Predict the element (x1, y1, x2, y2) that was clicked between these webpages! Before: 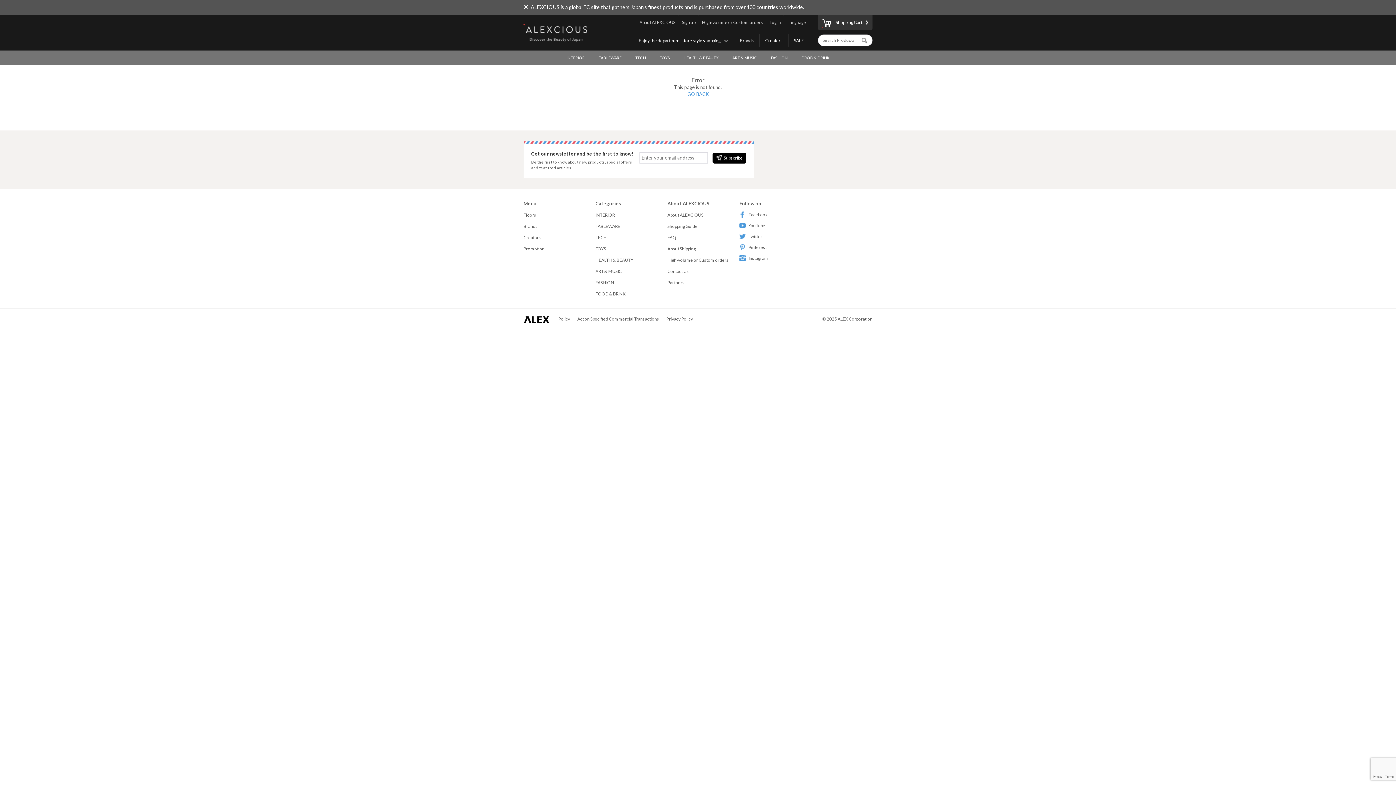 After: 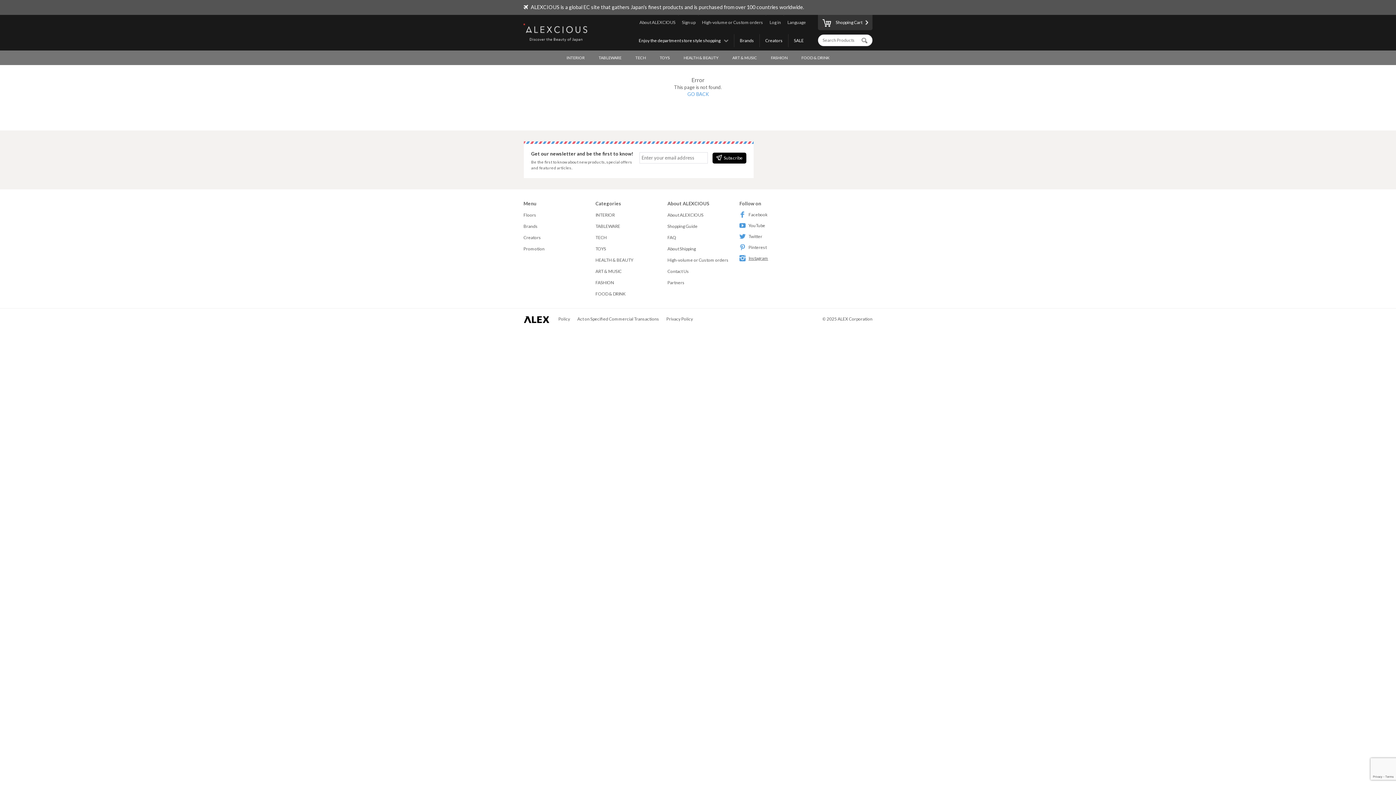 Action: label: Instagram bbox: (739, 255, 800, 261)